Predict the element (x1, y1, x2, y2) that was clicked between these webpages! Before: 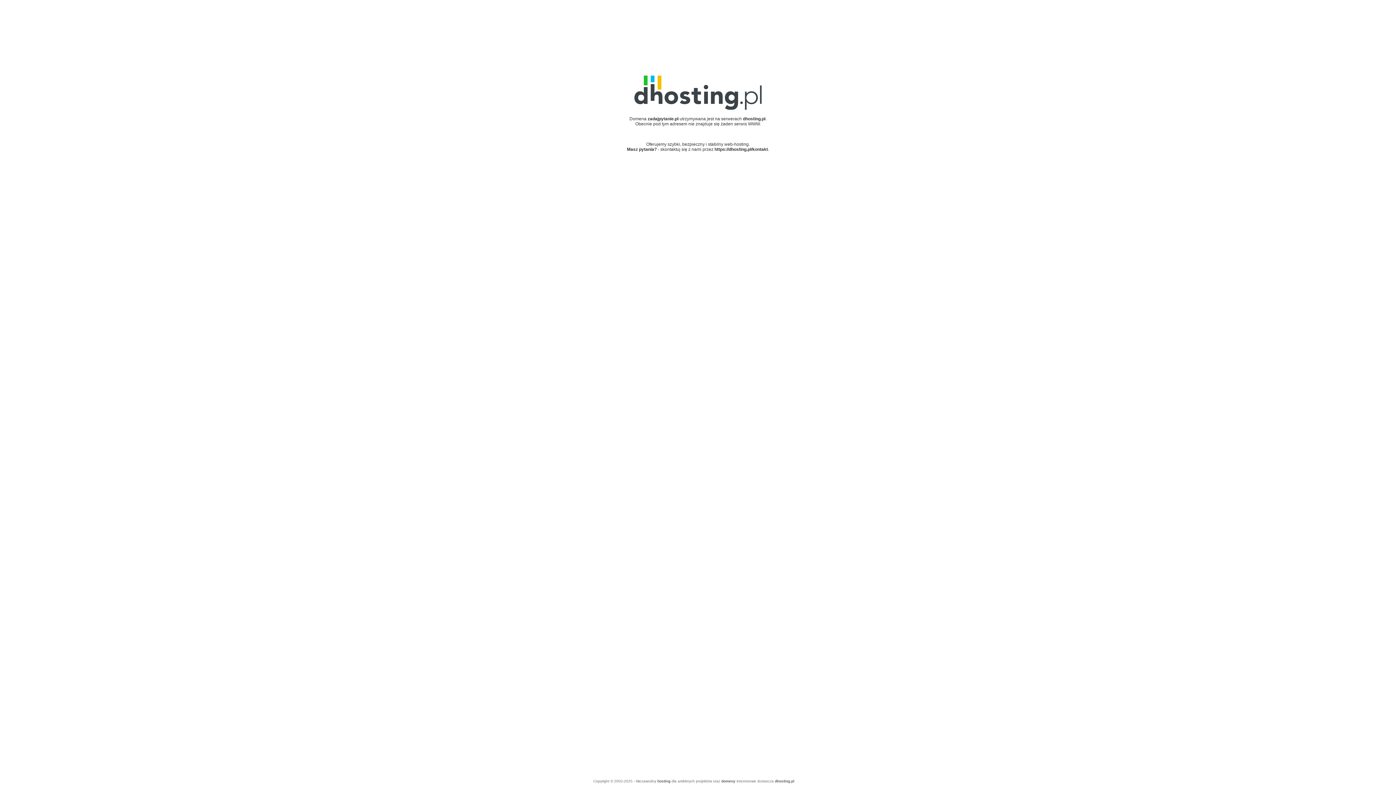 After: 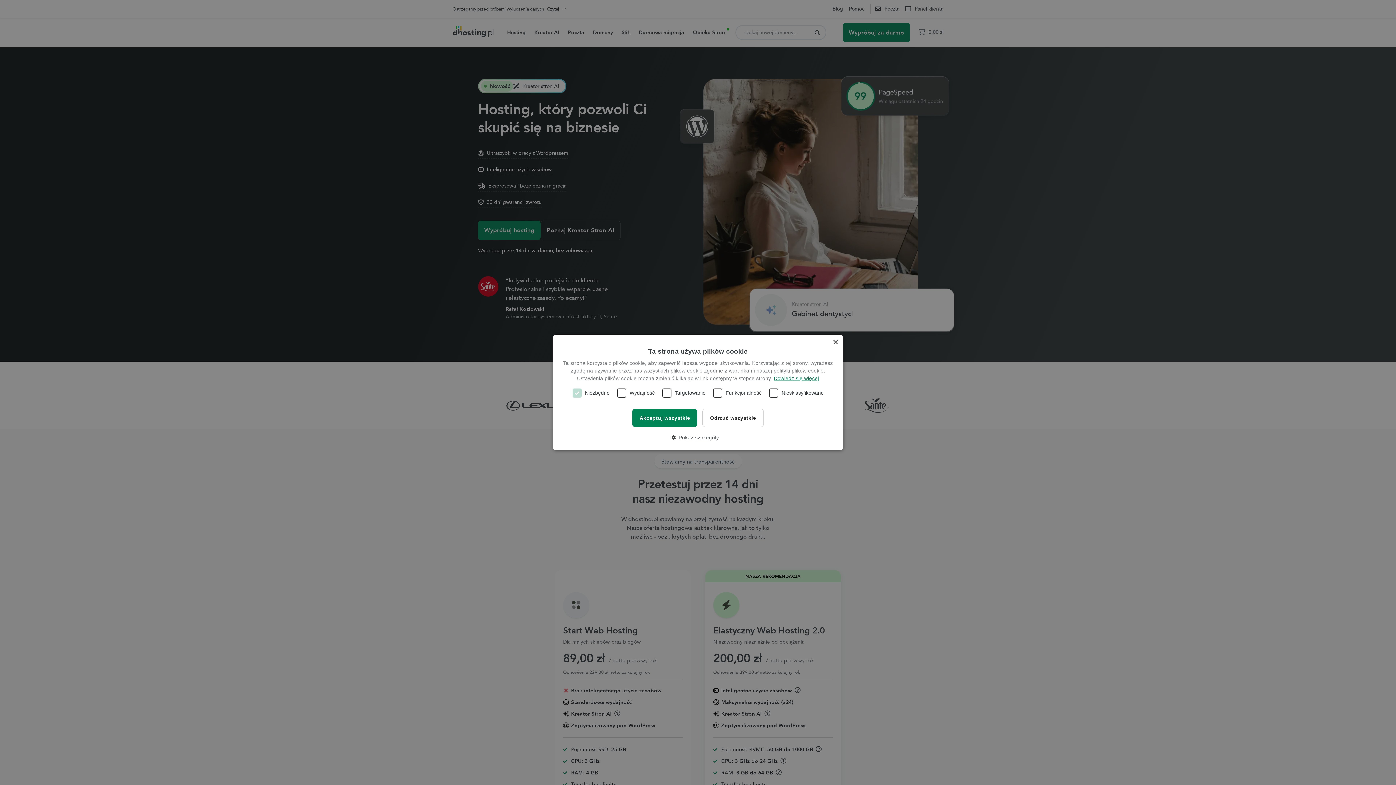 Action: label: hosting bbox: (657, 779, 670, 783)